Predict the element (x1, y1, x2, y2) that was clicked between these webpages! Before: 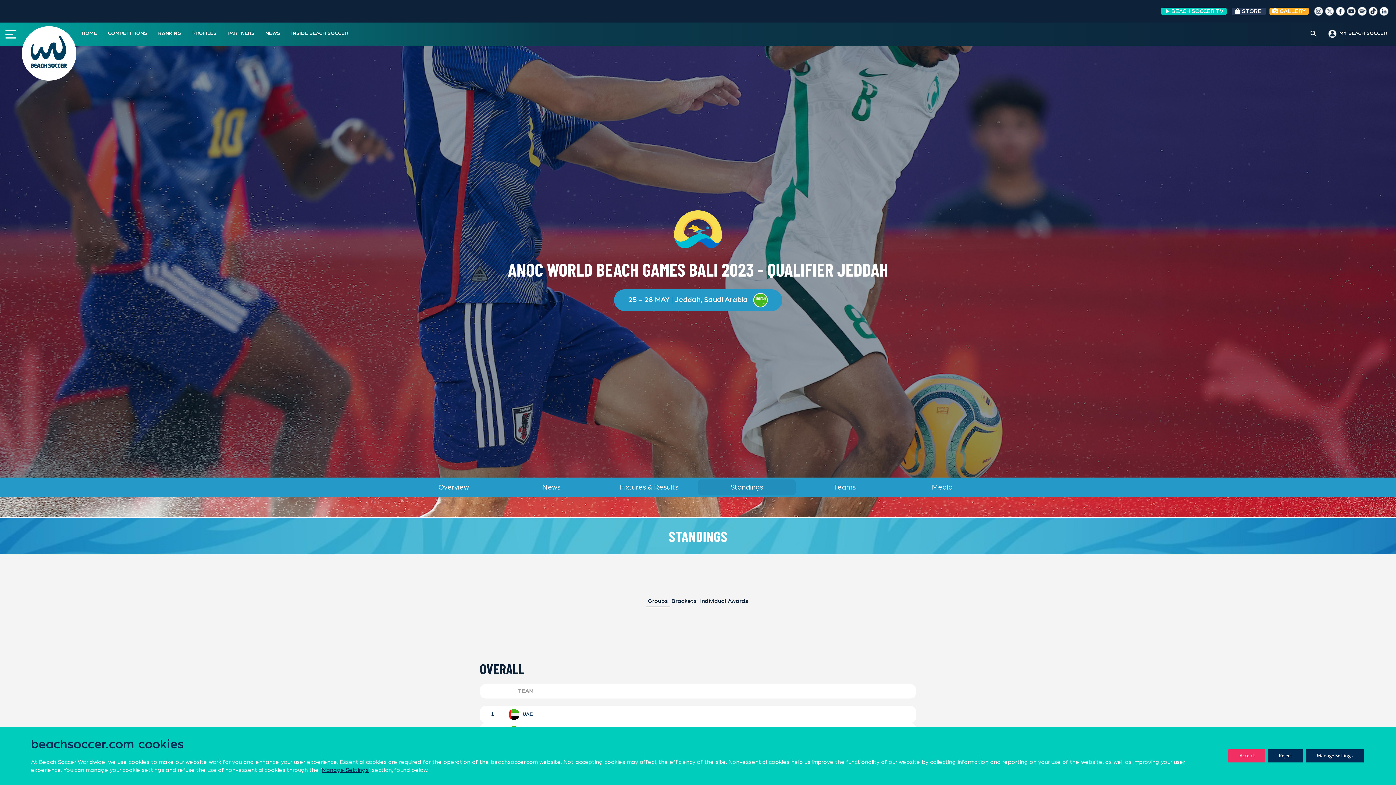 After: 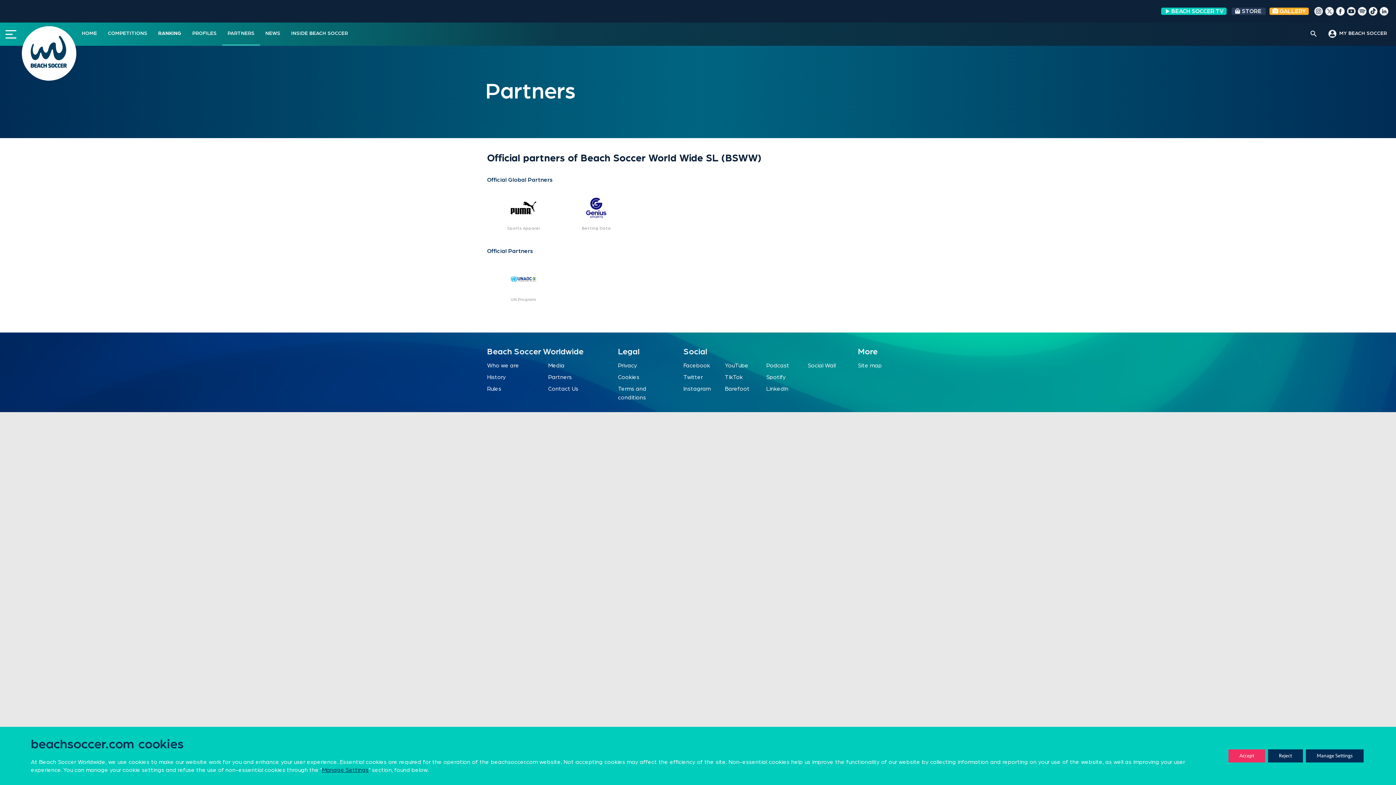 Action: label: PARTNERS bbox: (222, 22, 260, 45)